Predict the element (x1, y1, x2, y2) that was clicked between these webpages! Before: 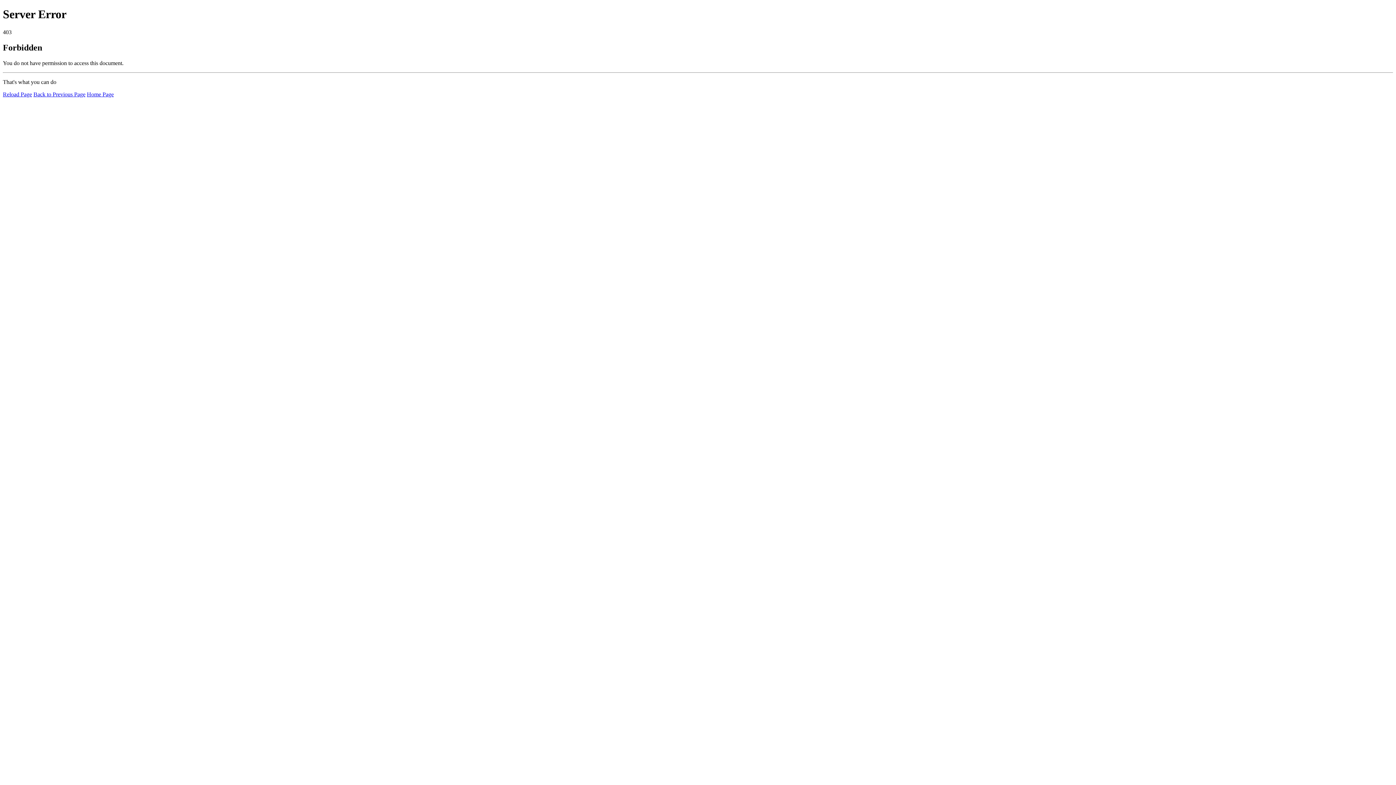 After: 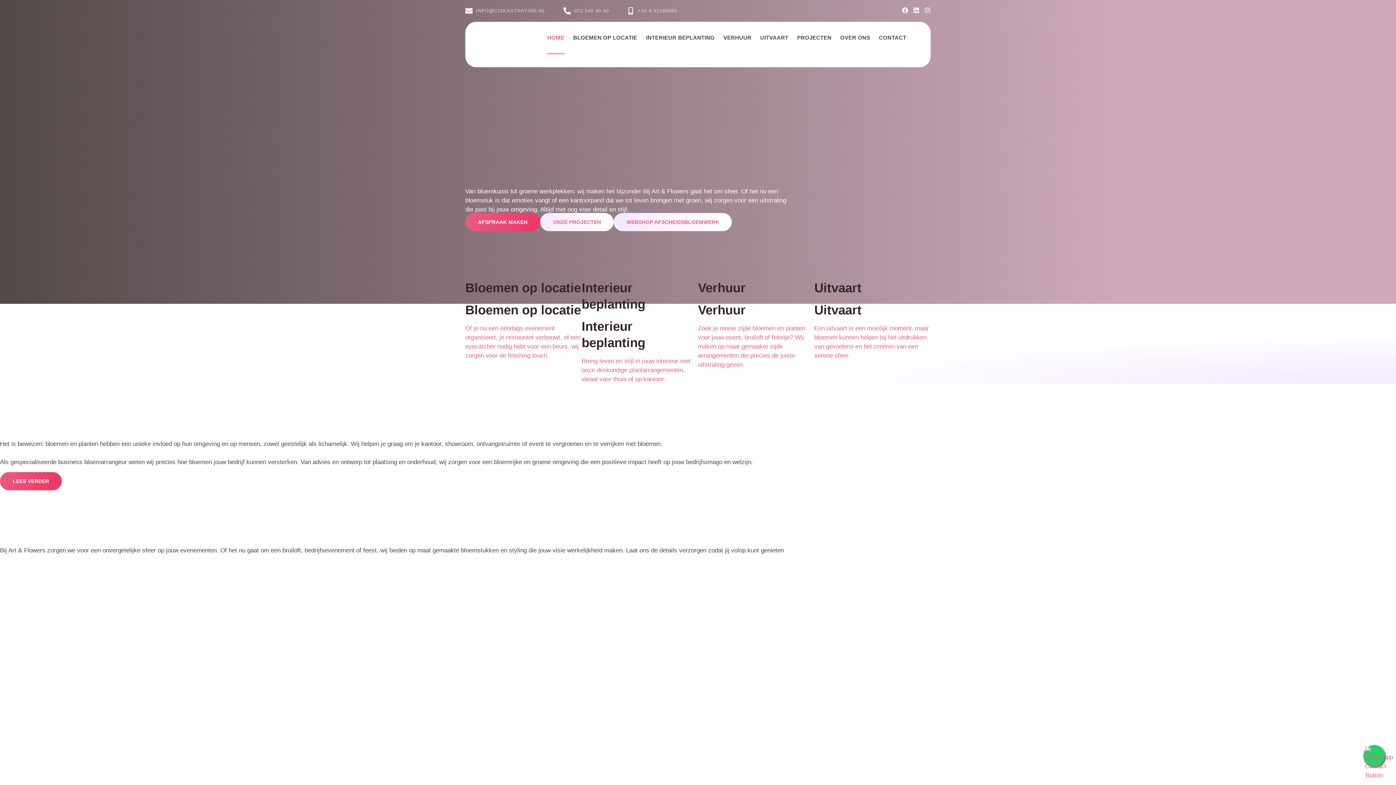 Action: bbox: (86, 91, 113, 97) label: Home Page